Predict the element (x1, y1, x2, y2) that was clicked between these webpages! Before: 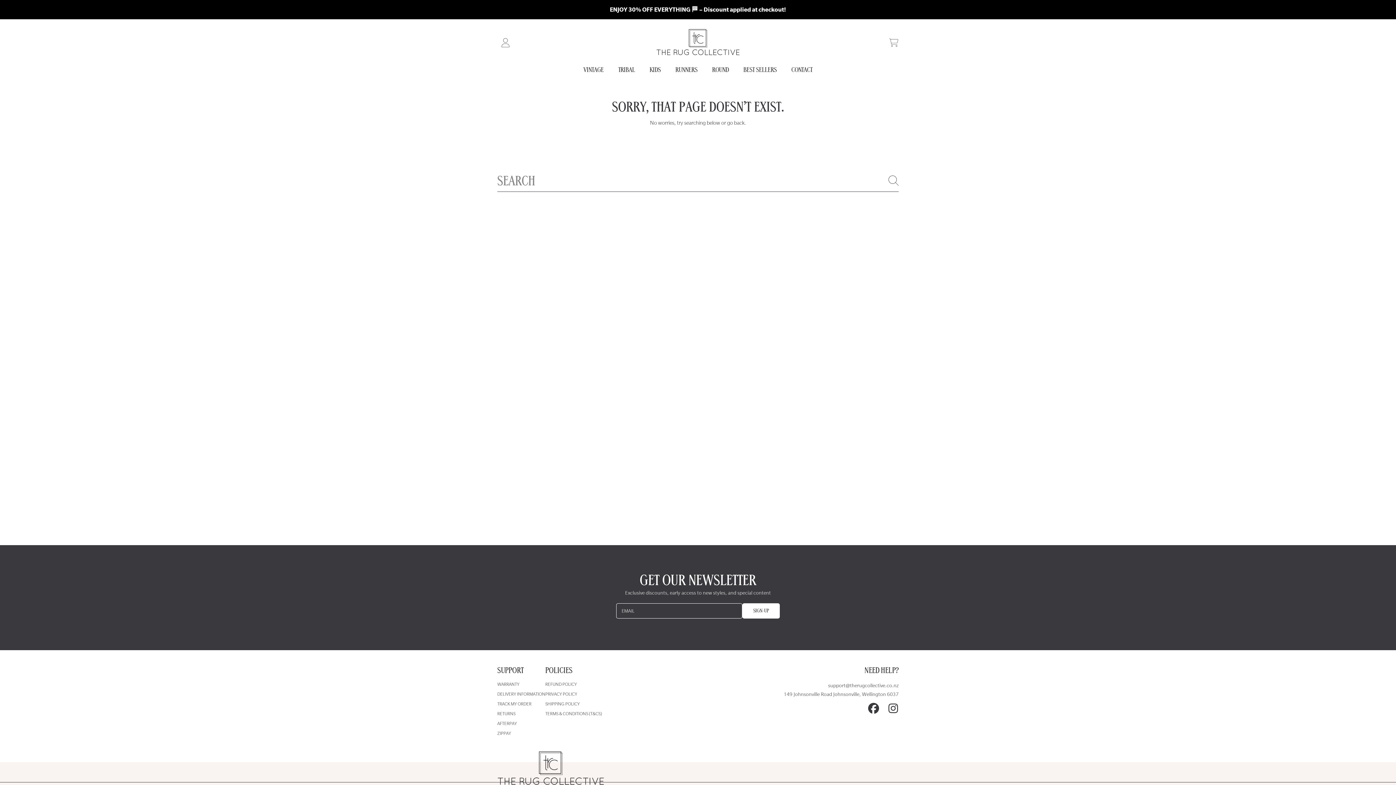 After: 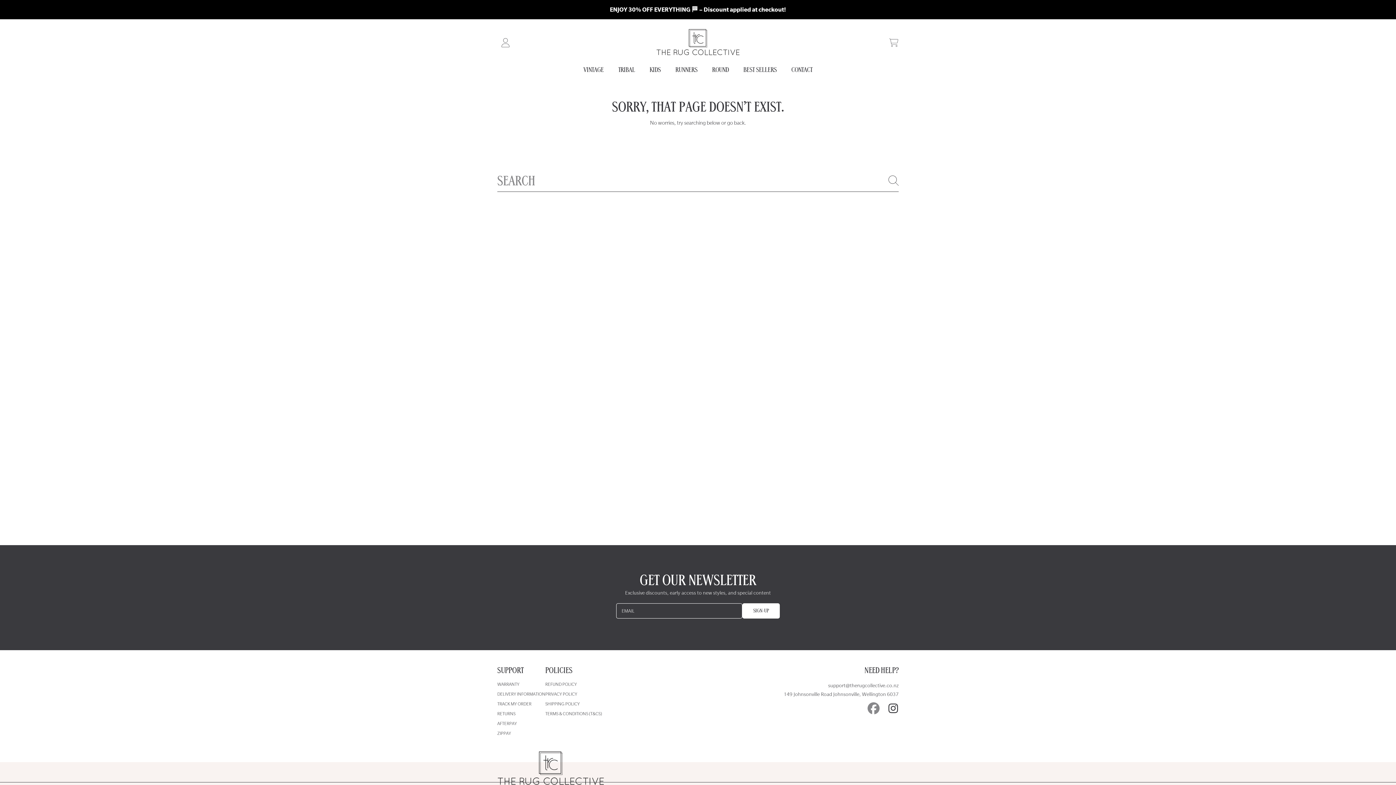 Action: bbox: (868, 703, 879, 714) label: FACEBOOK